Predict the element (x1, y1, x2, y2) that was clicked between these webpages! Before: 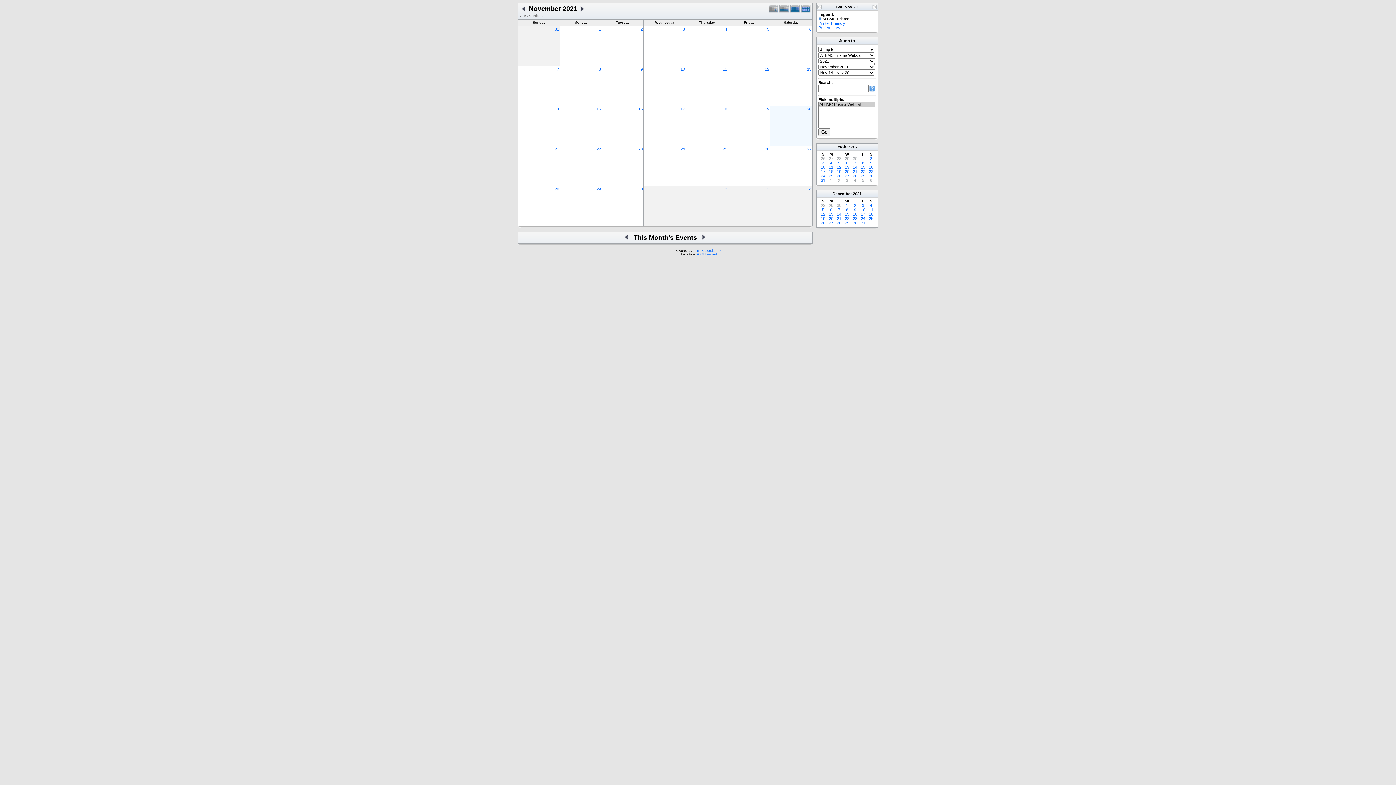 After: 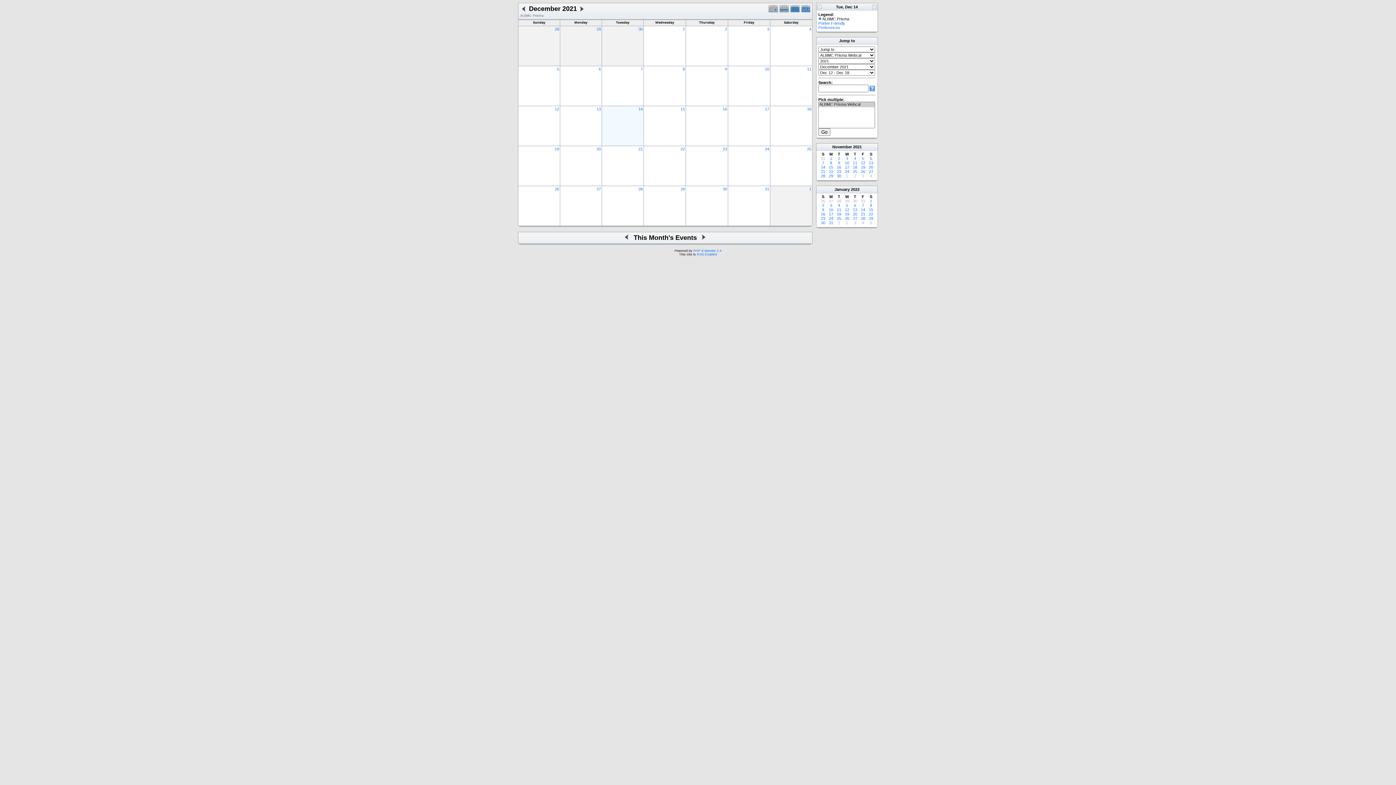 Action: bbox: (837, 212, 841, 216) label: 14